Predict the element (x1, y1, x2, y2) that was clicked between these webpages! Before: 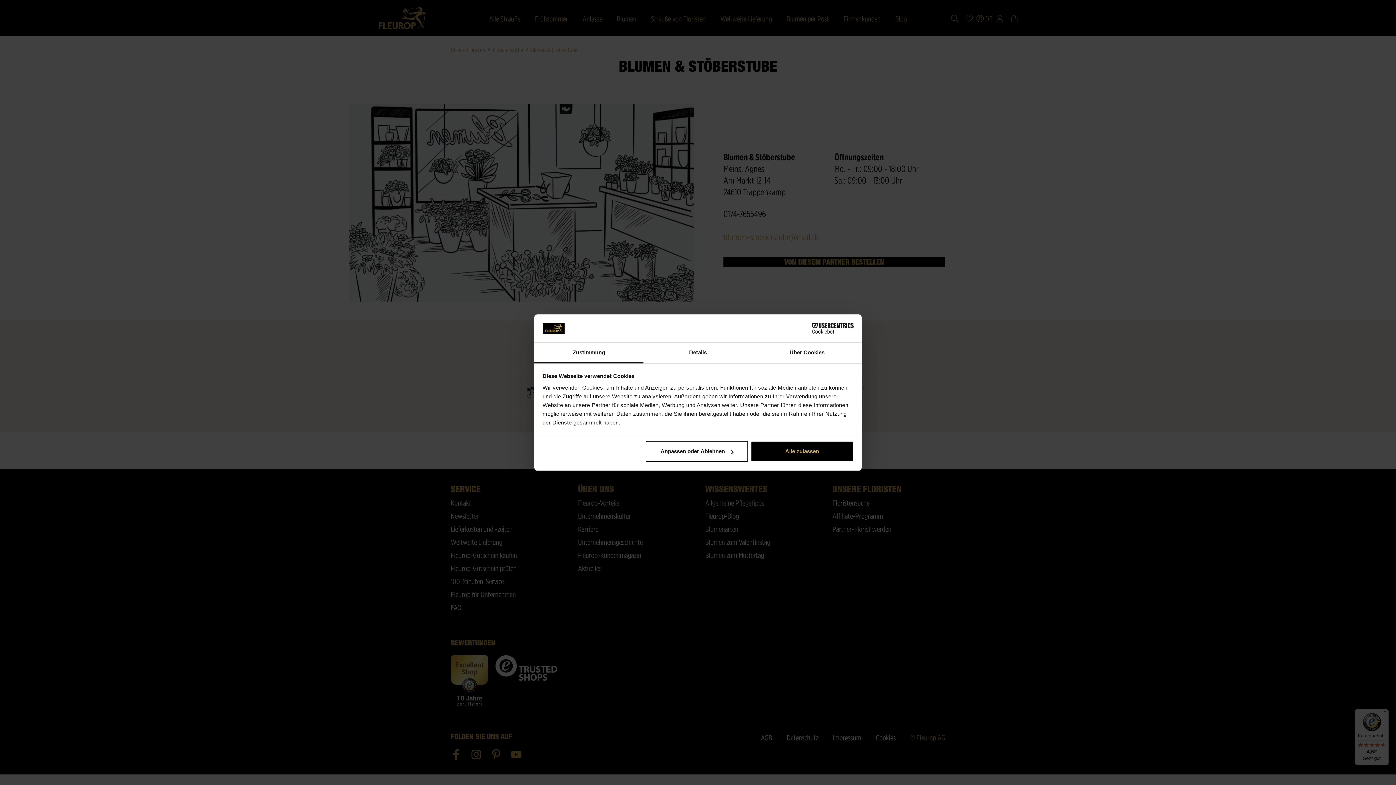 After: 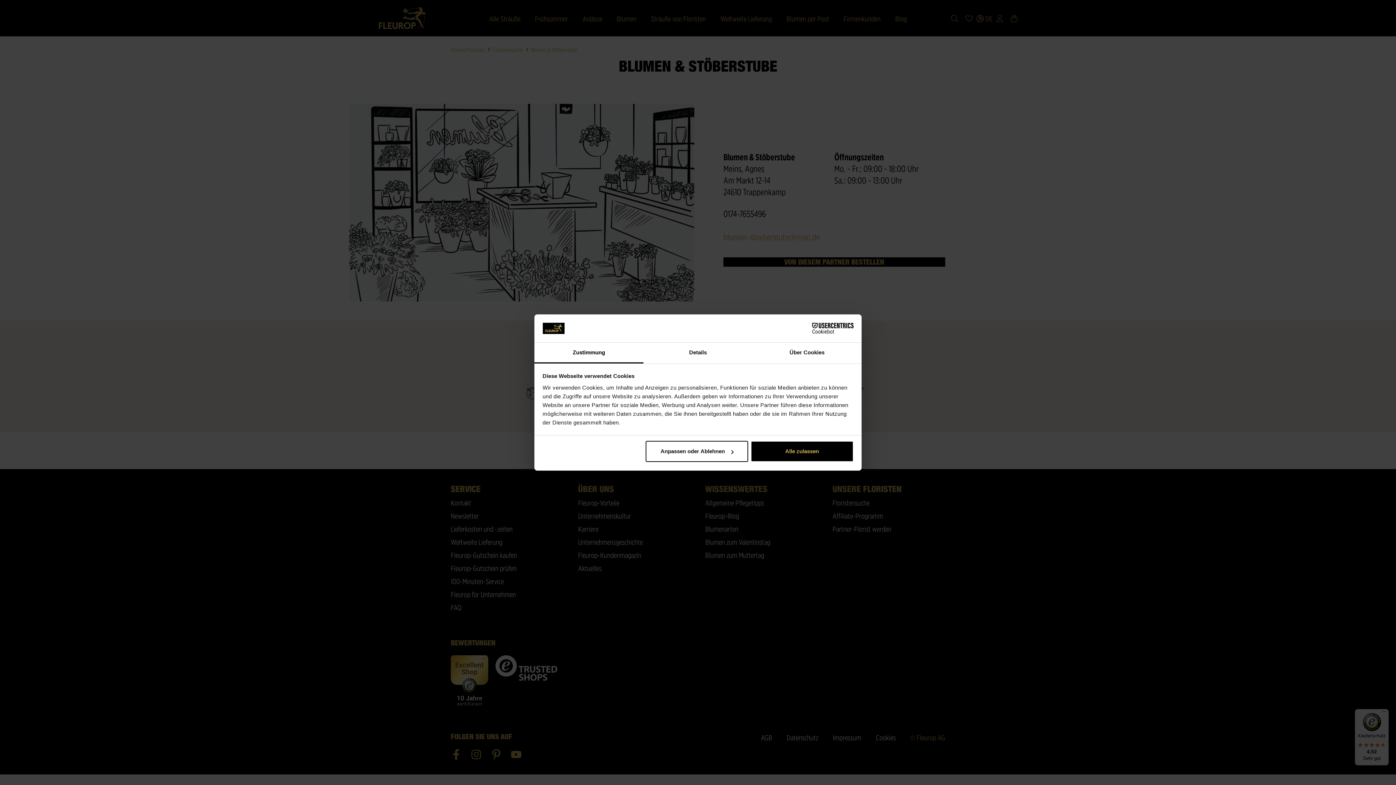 Action: bbox: (790, 323, 853, 334) label: Cookiebot - opens in a new window